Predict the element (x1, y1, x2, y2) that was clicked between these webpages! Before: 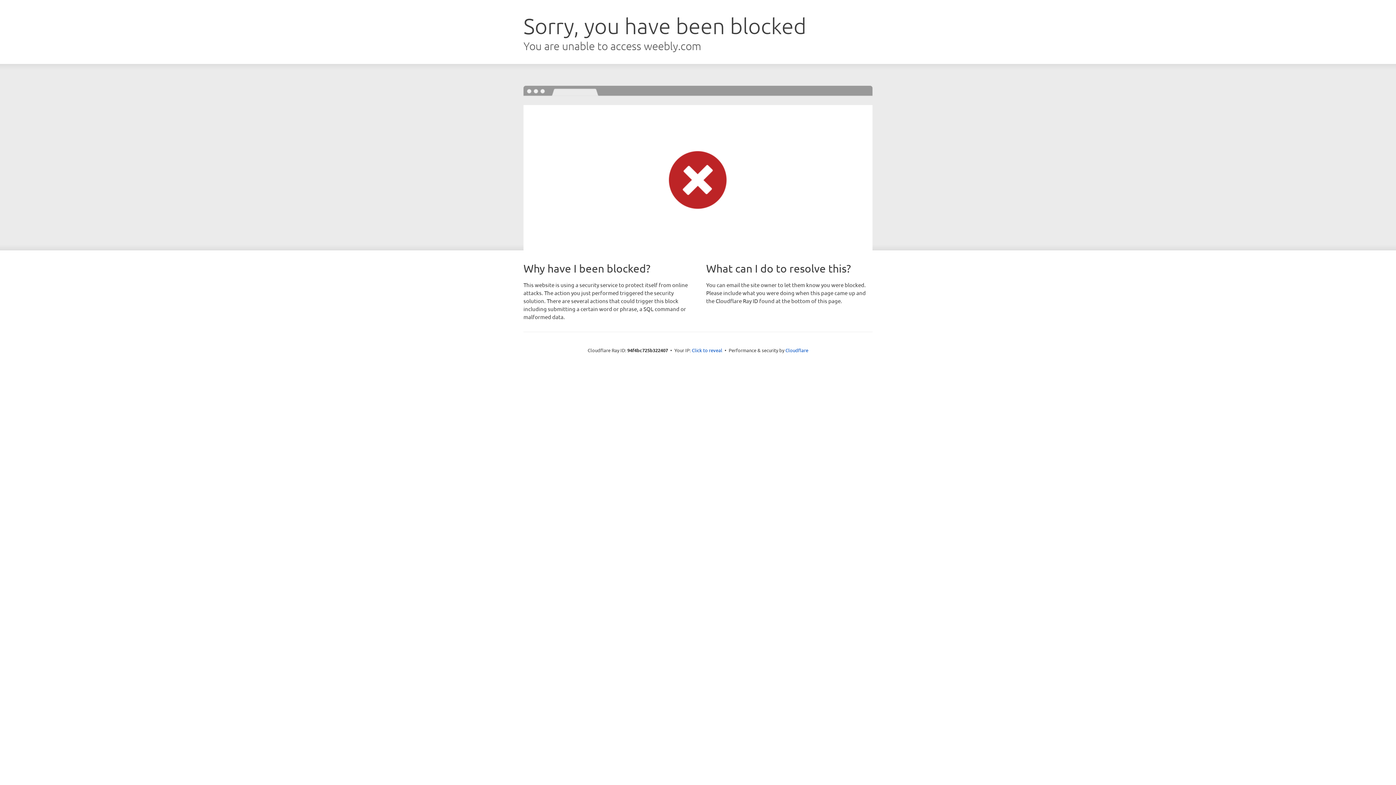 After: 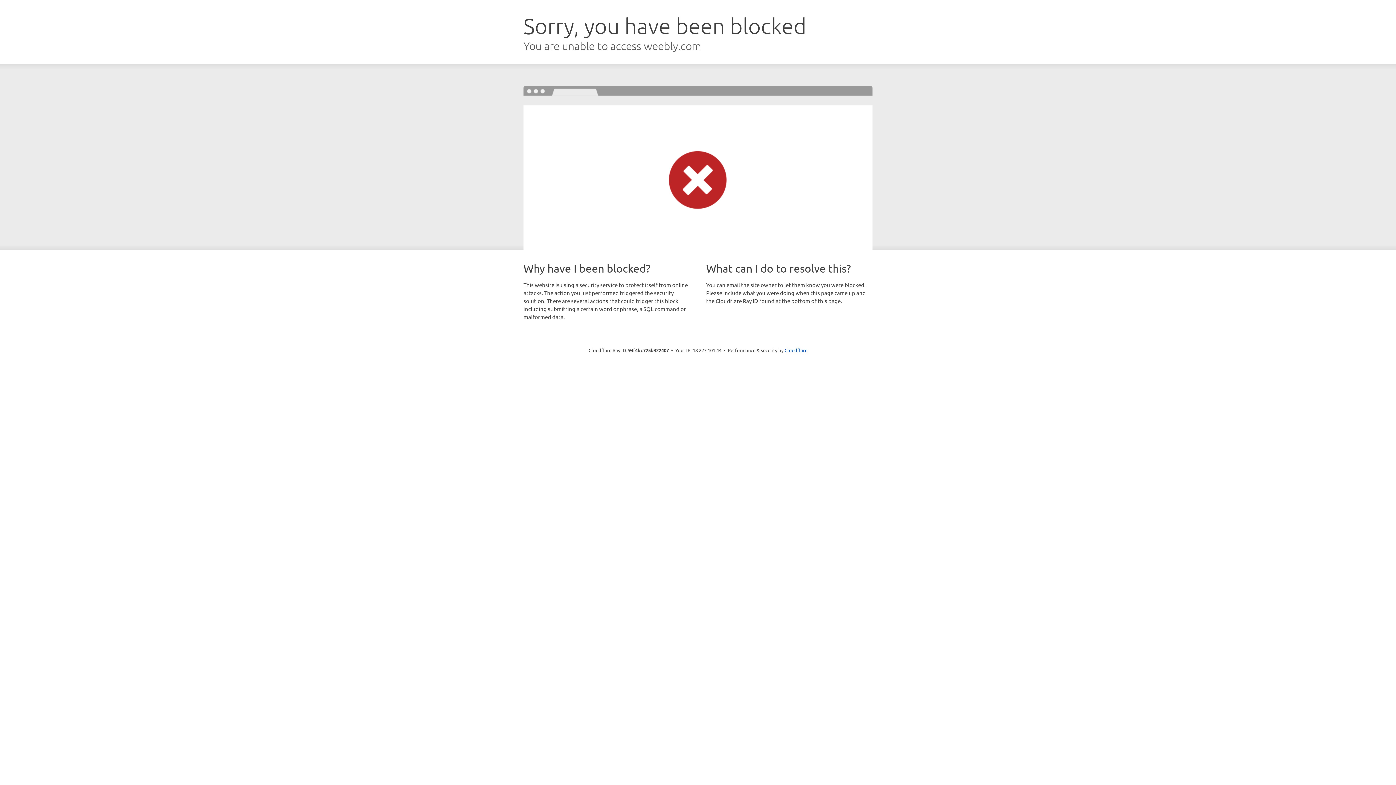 Action: bbox: (692, 346, 722, 353) label: Click to reveal